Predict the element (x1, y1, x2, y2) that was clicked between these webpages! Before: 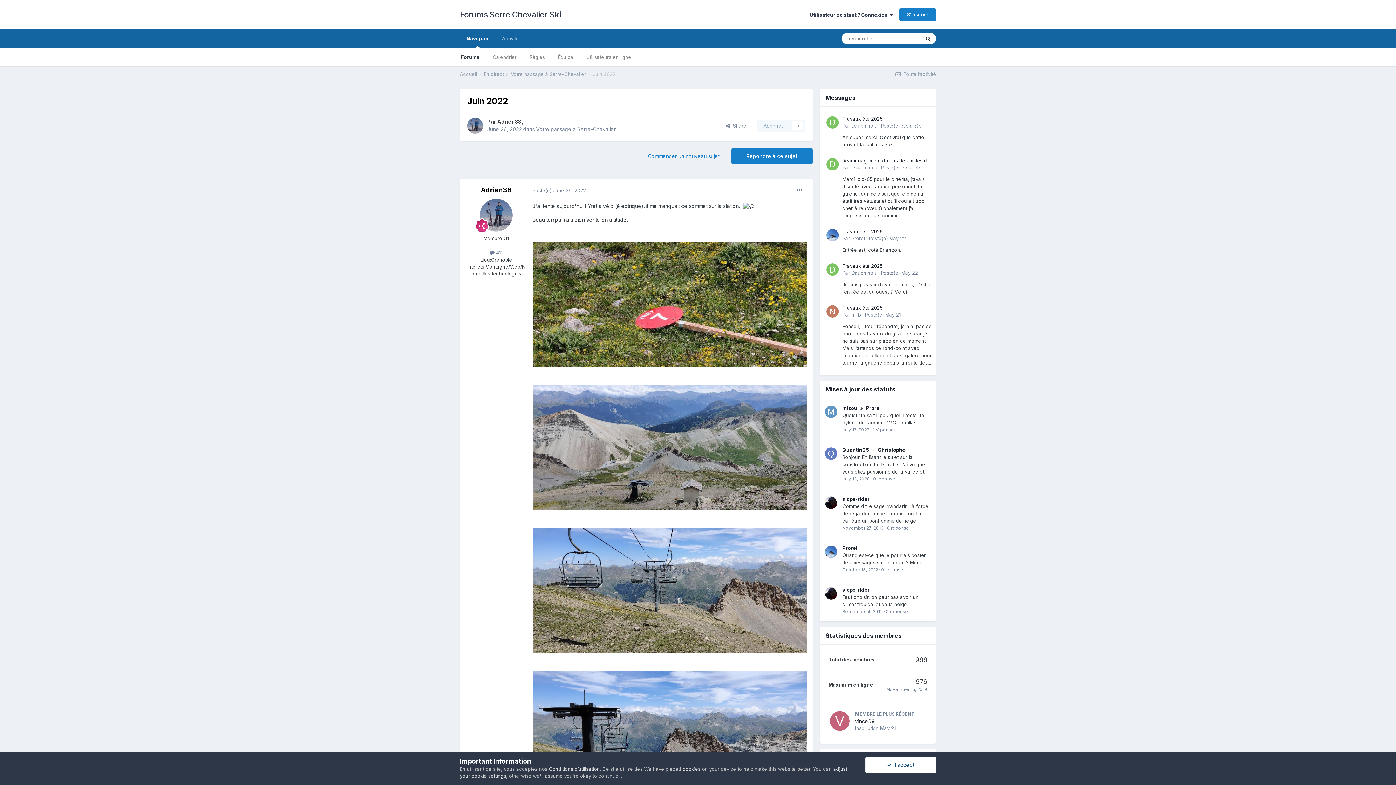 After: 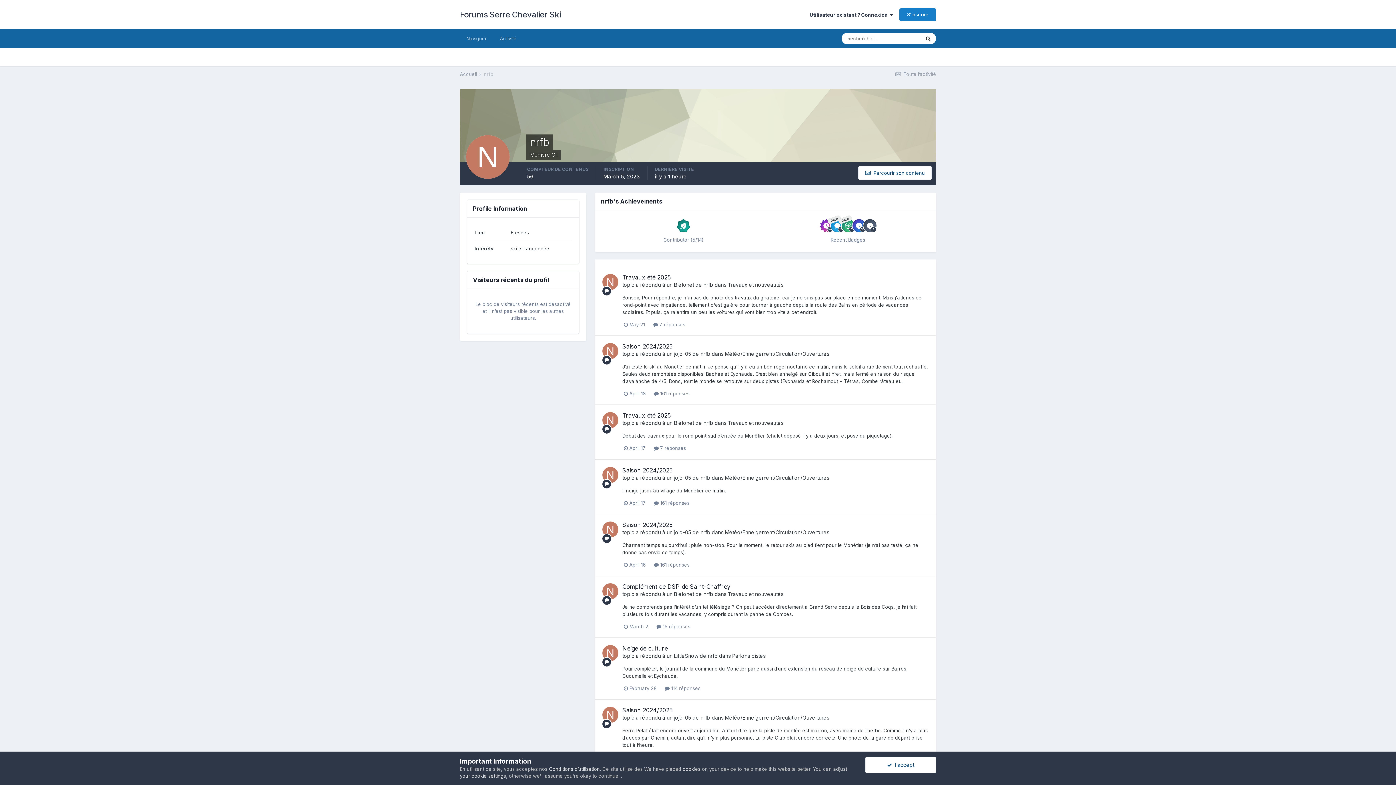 Action: bbox: (851, 312, 861, 317) label: nrfb